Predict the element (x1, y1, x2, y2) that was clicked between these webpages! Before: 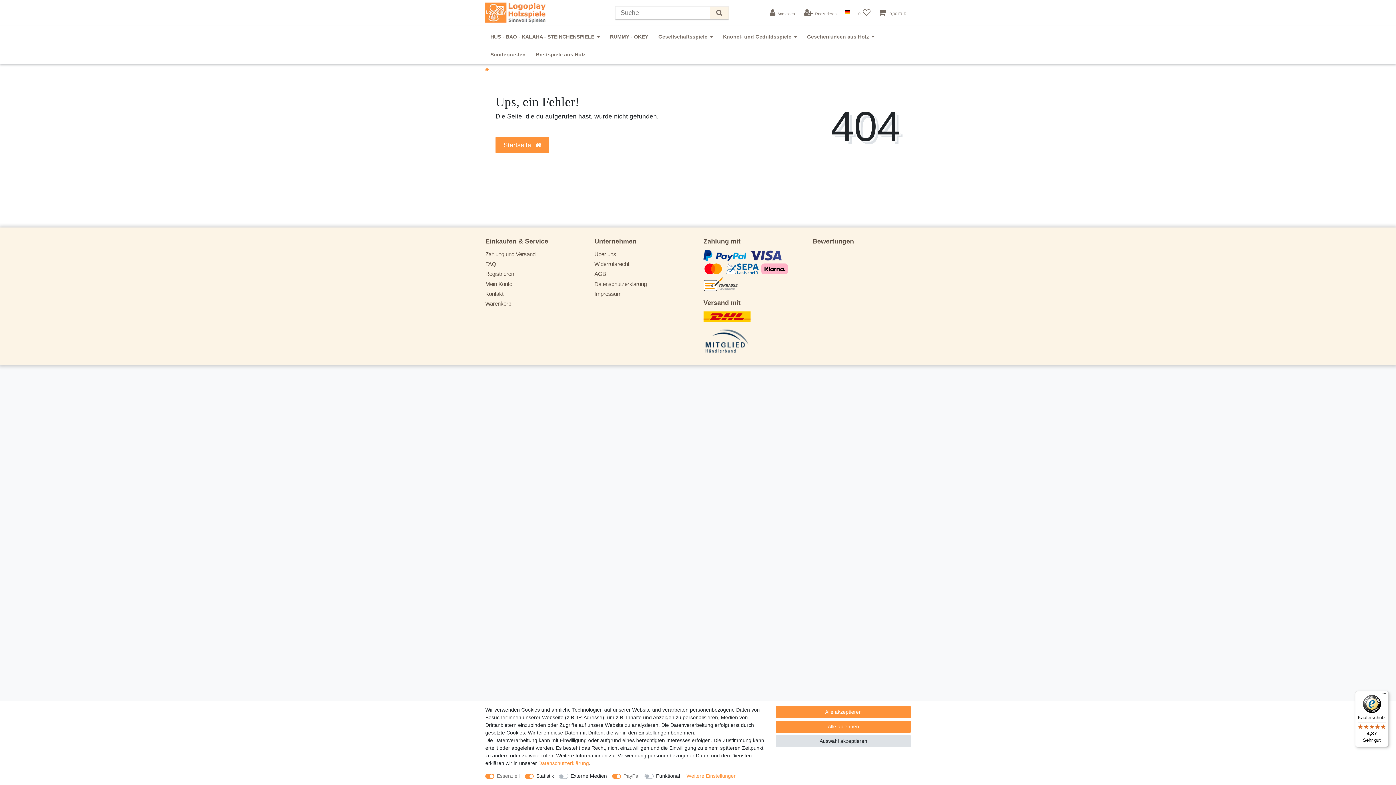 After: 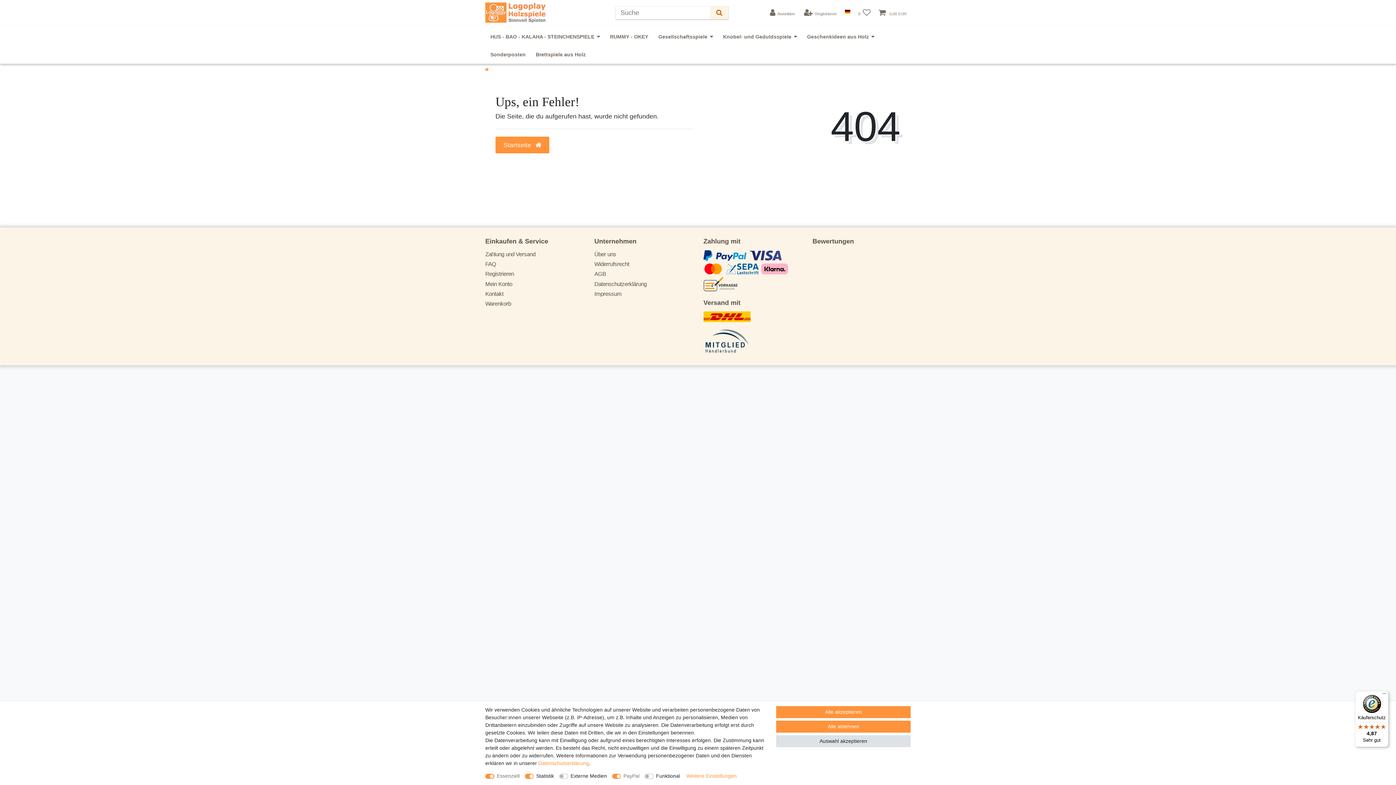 Action: label: Suche bbox: (710, 6, 728, 19)